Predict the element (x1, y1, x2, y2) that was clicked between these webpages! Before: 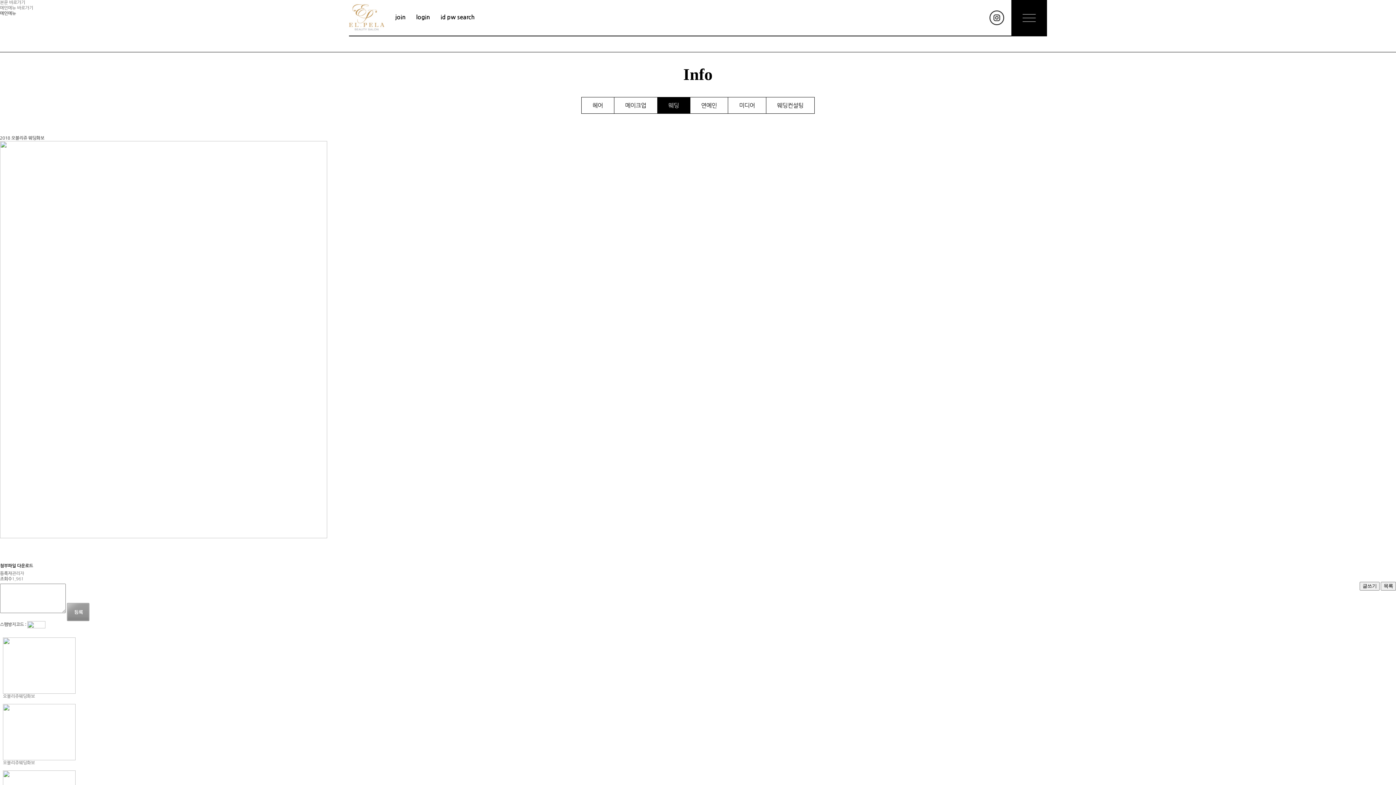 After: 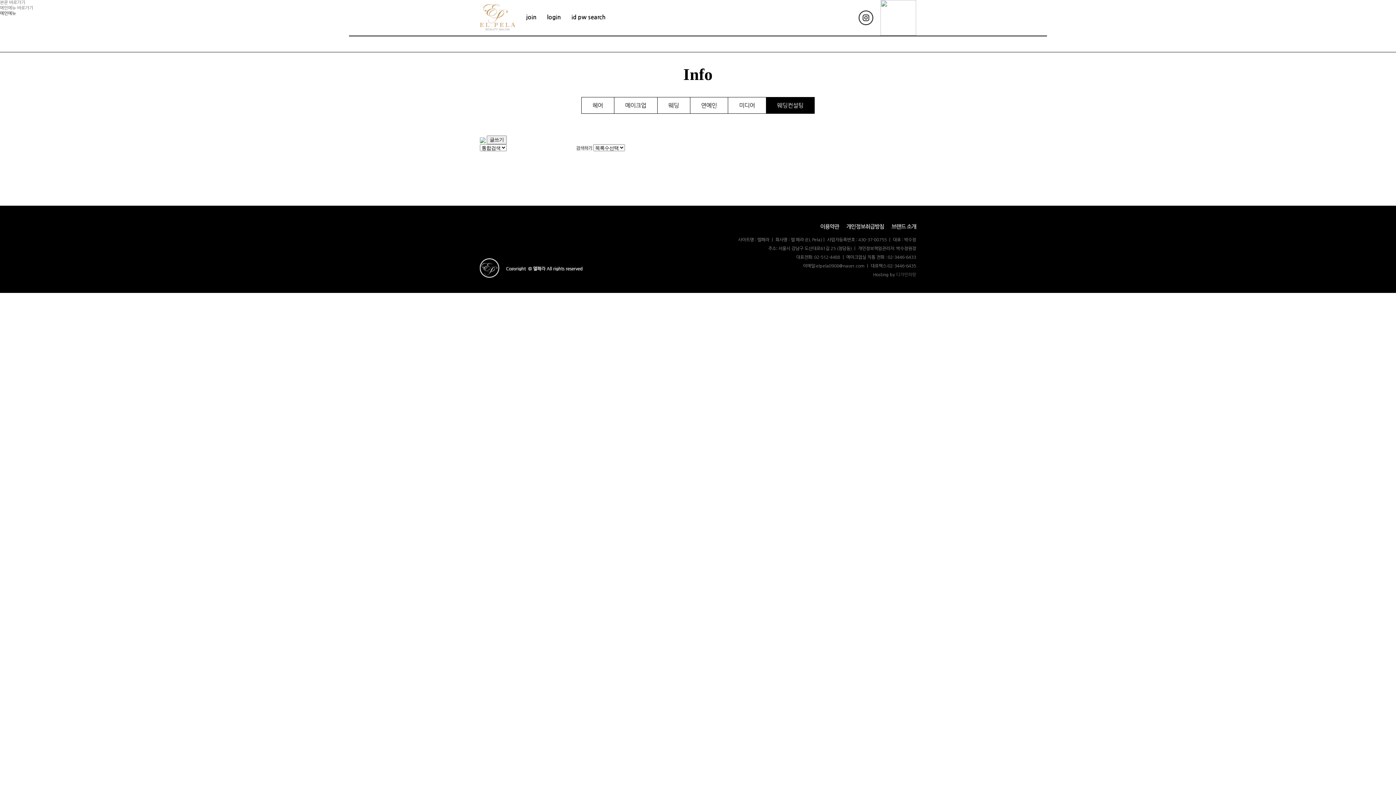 Action: label: 웨딩컨설팅 bbox: (766, 97, 814, 113)